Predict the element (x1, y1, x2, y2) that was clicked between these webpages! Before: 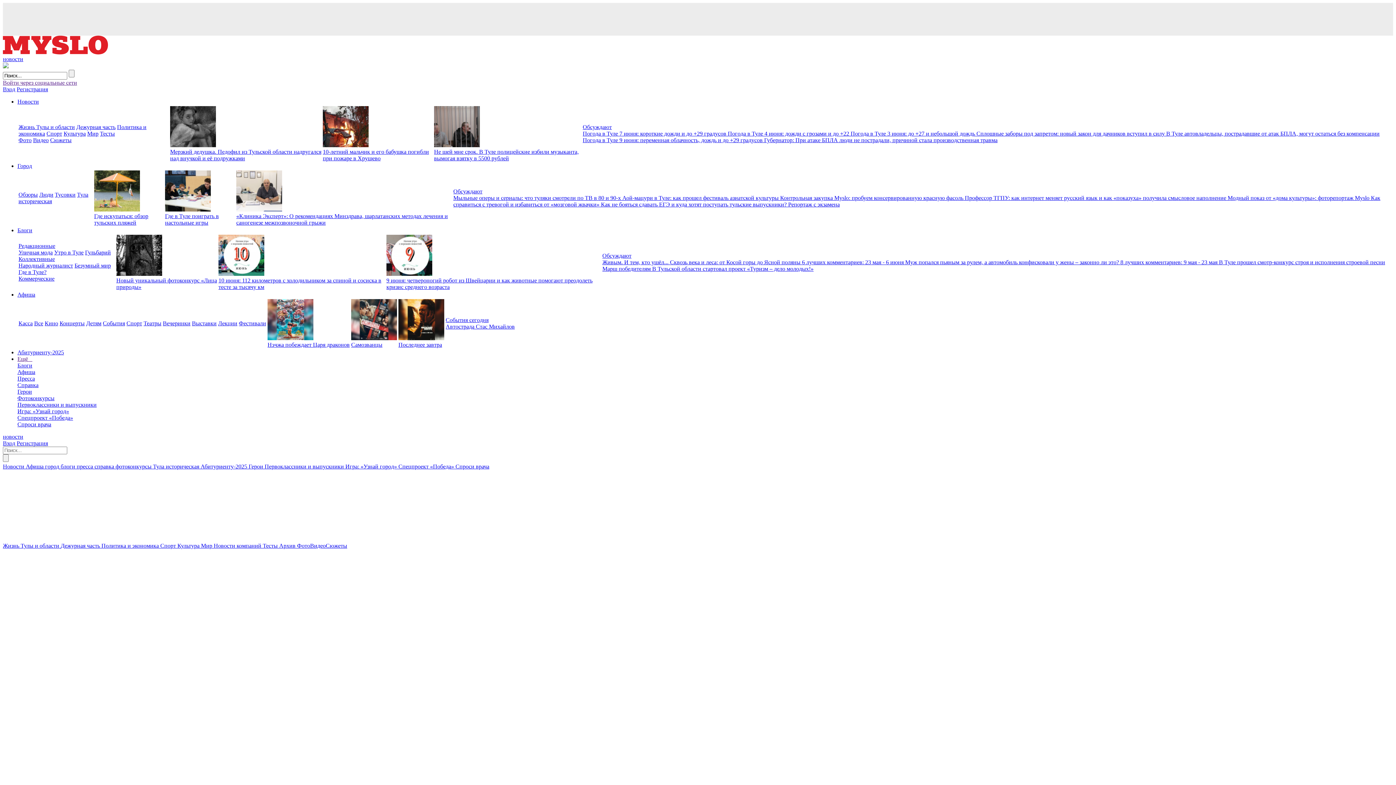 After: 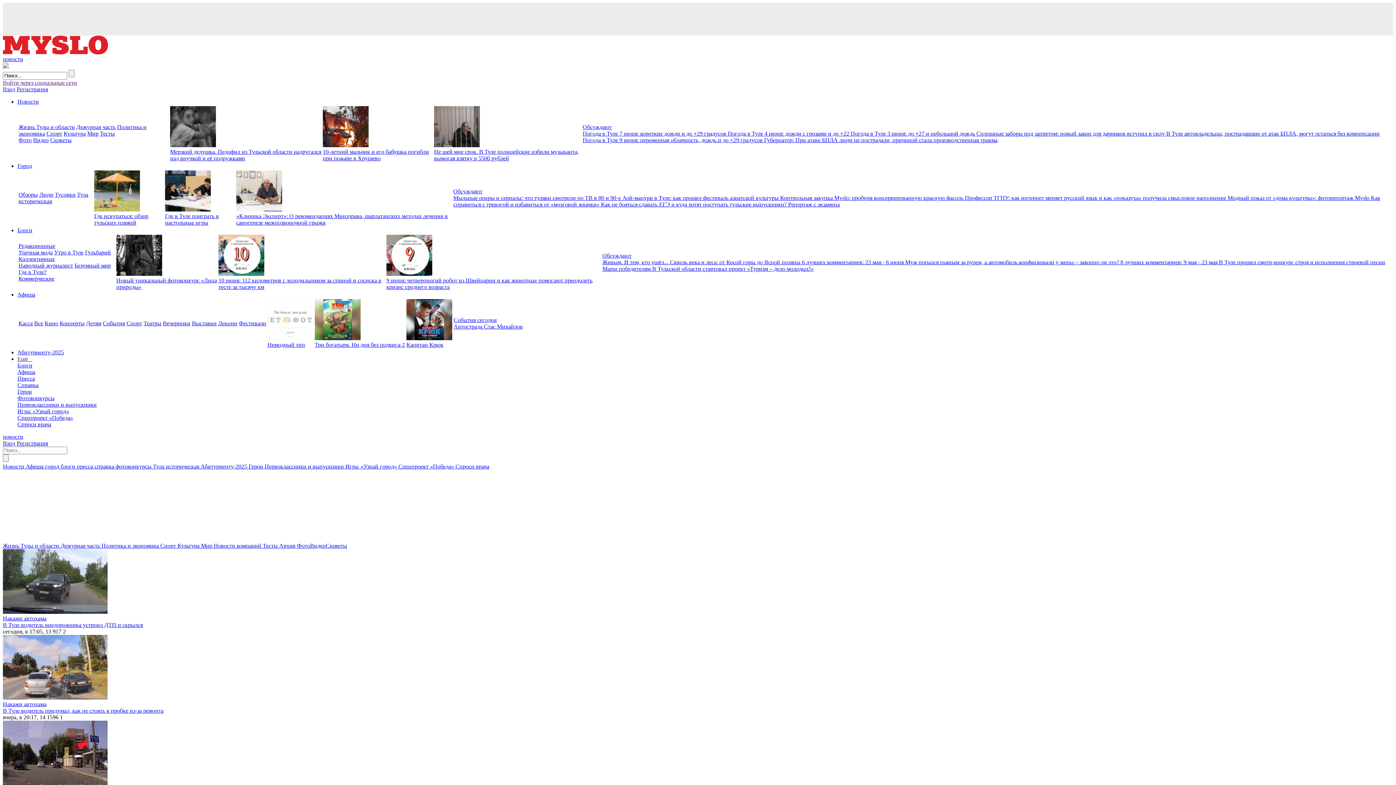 Action: bbox: (50, 137, 71, 143) label: Сюжеты